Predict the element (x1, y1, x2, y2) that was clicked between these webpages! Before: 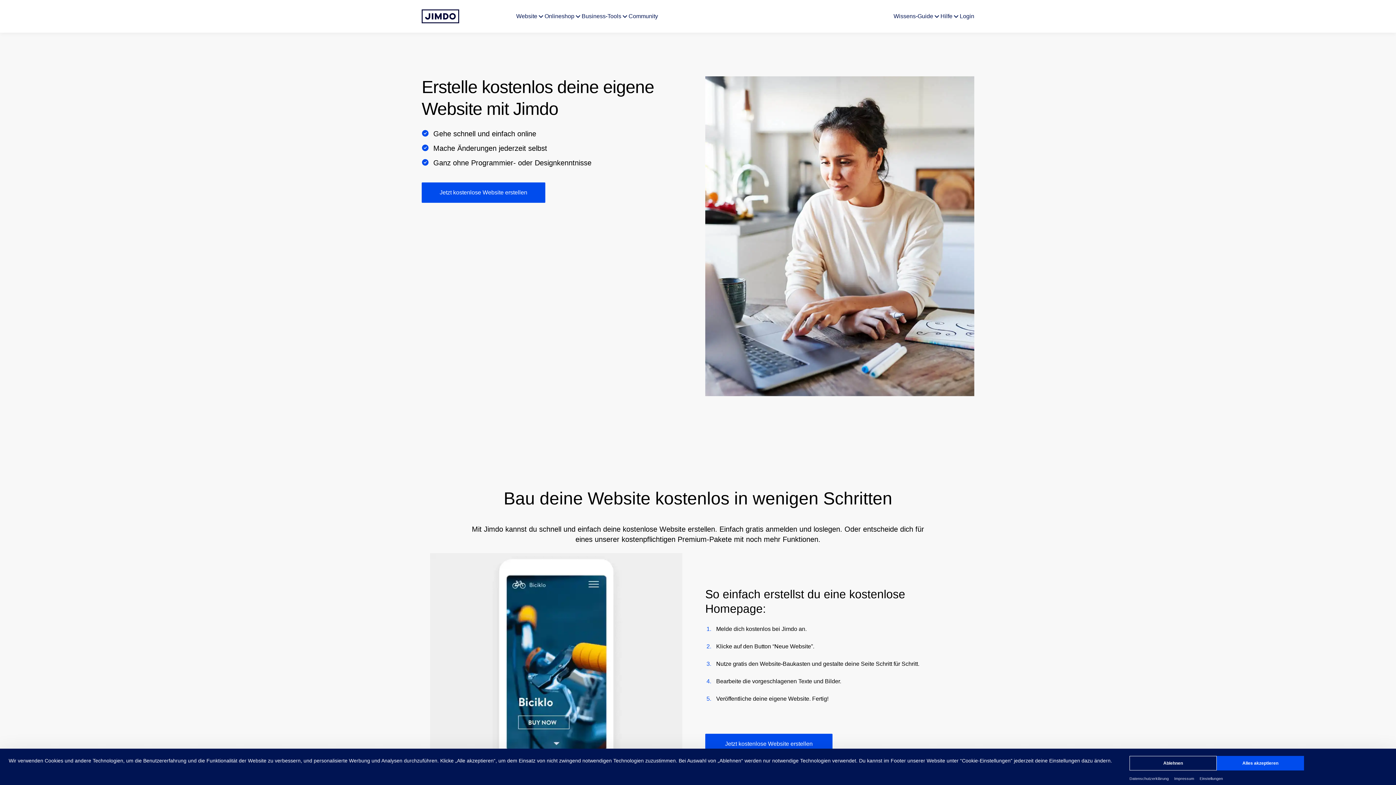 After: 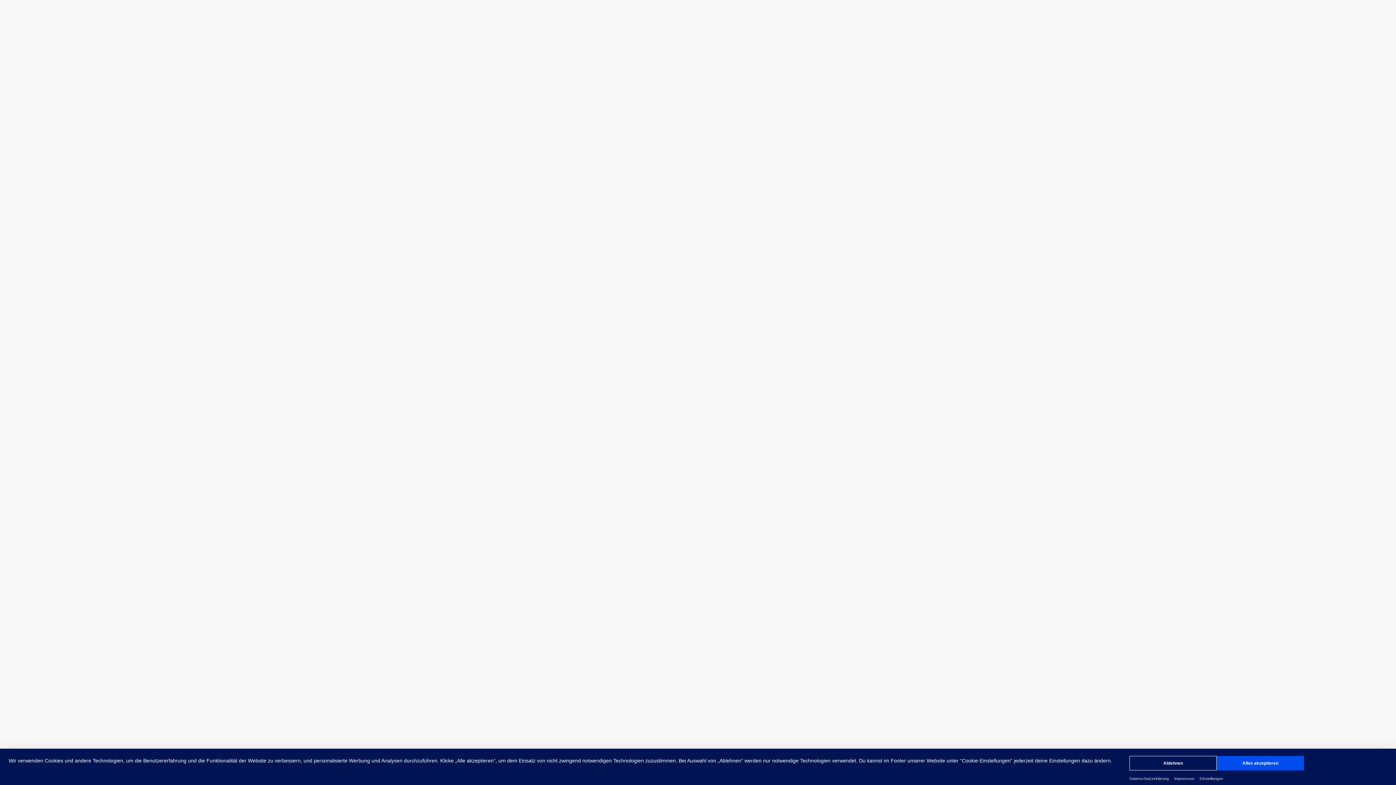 Action: bbox: (421, 9, 459, 23) label: Jimdo Logo